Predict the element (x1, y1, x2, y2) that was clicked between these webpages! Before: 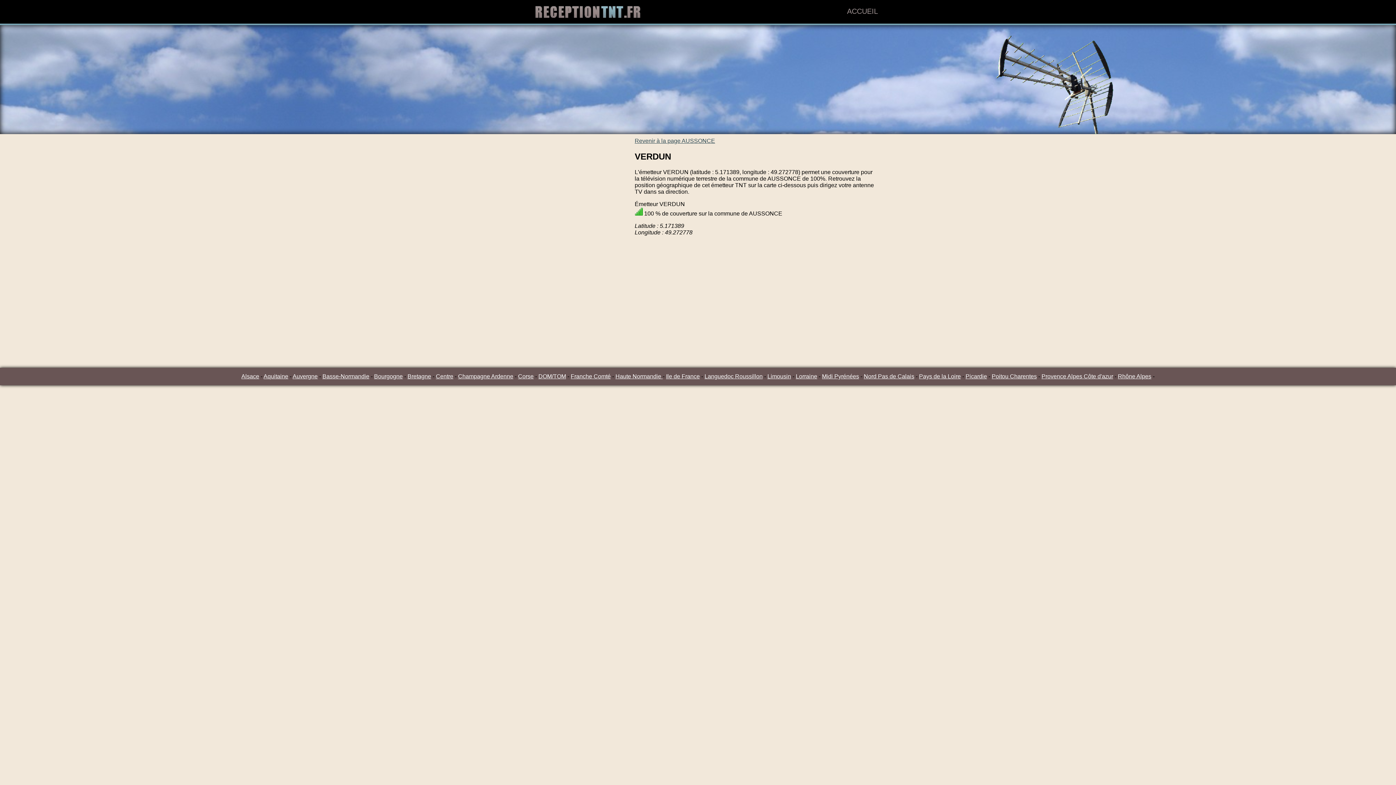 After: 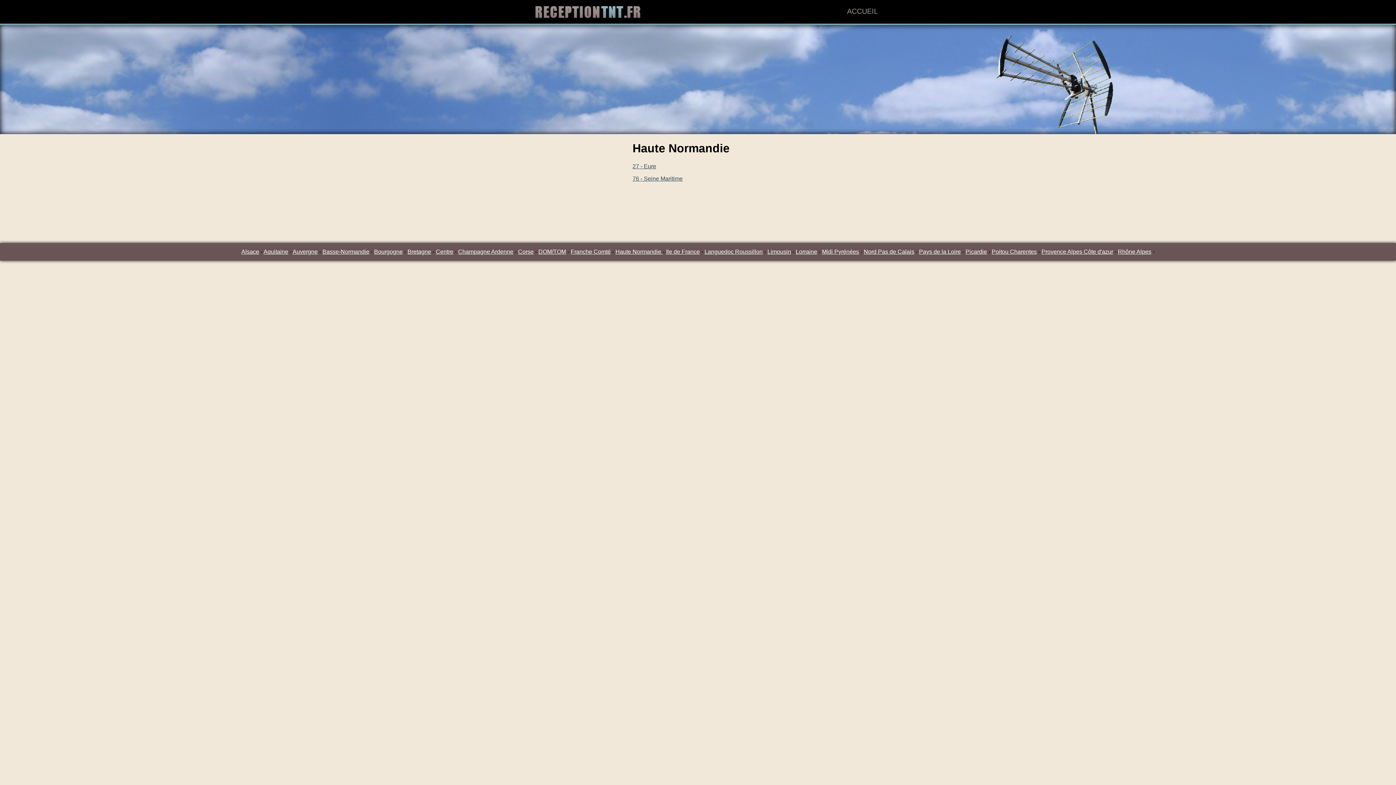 Action: bbox: (615, 373, 662, 379) label: Haute Normandie 